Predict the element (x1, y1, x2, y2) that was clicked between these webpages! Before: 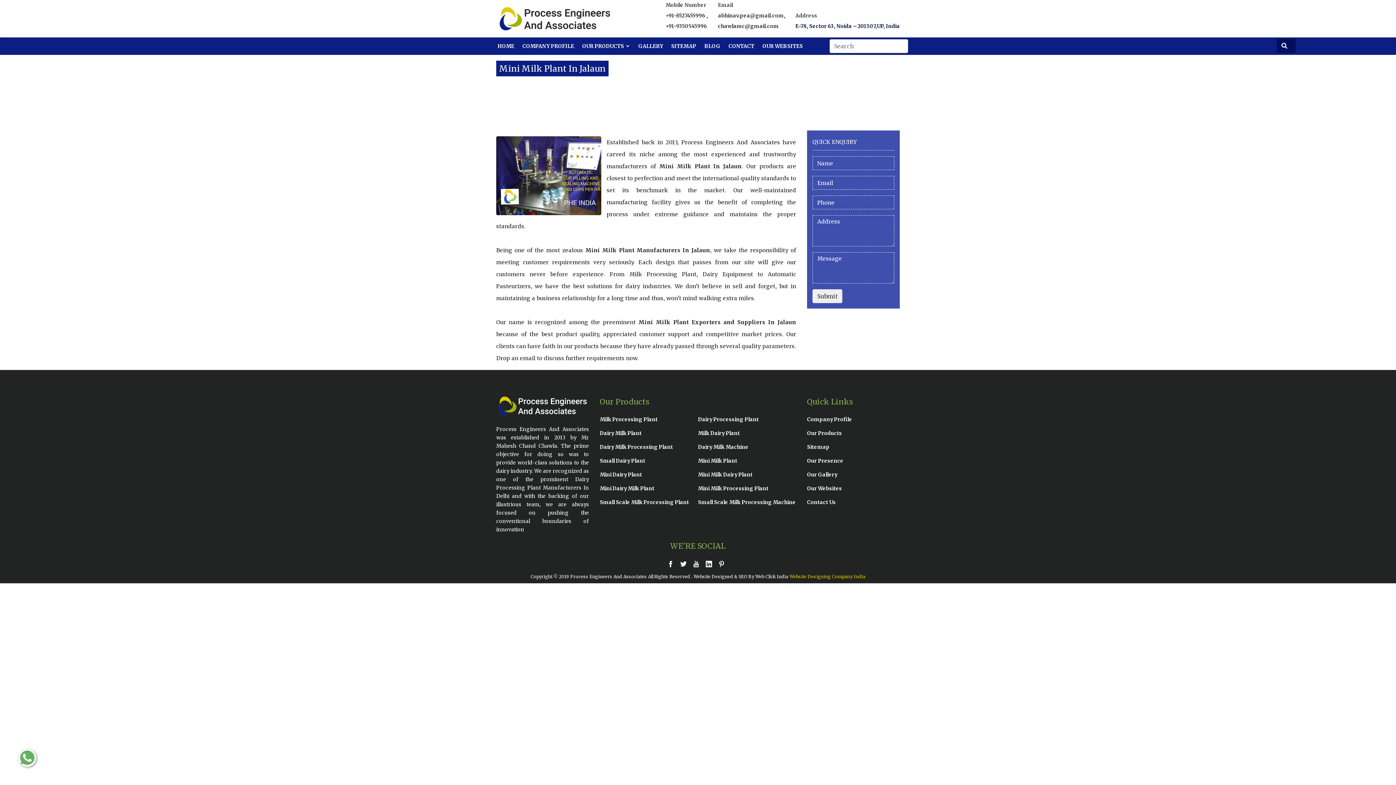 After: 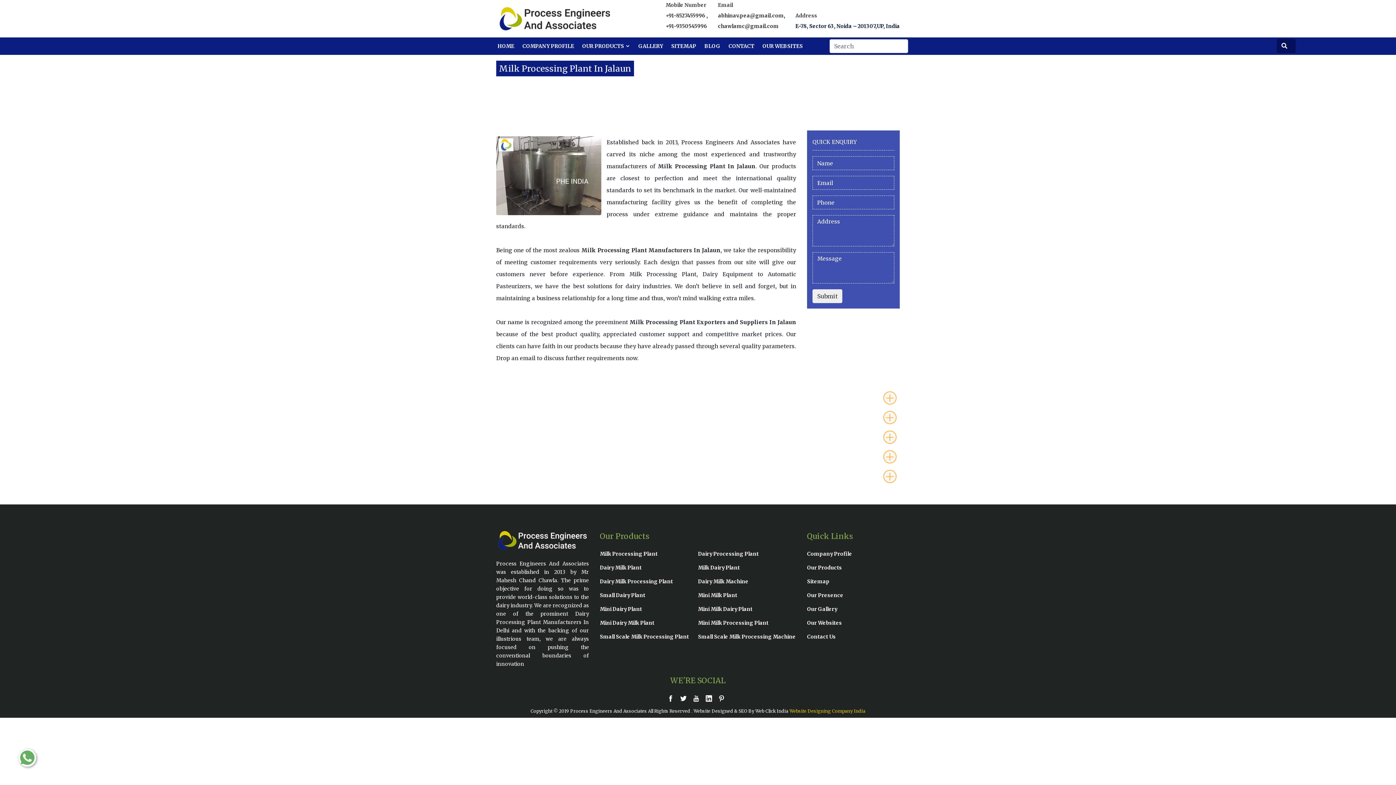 Action: label: Milk Processing Plant bbox: (600, 416, 657, 422)